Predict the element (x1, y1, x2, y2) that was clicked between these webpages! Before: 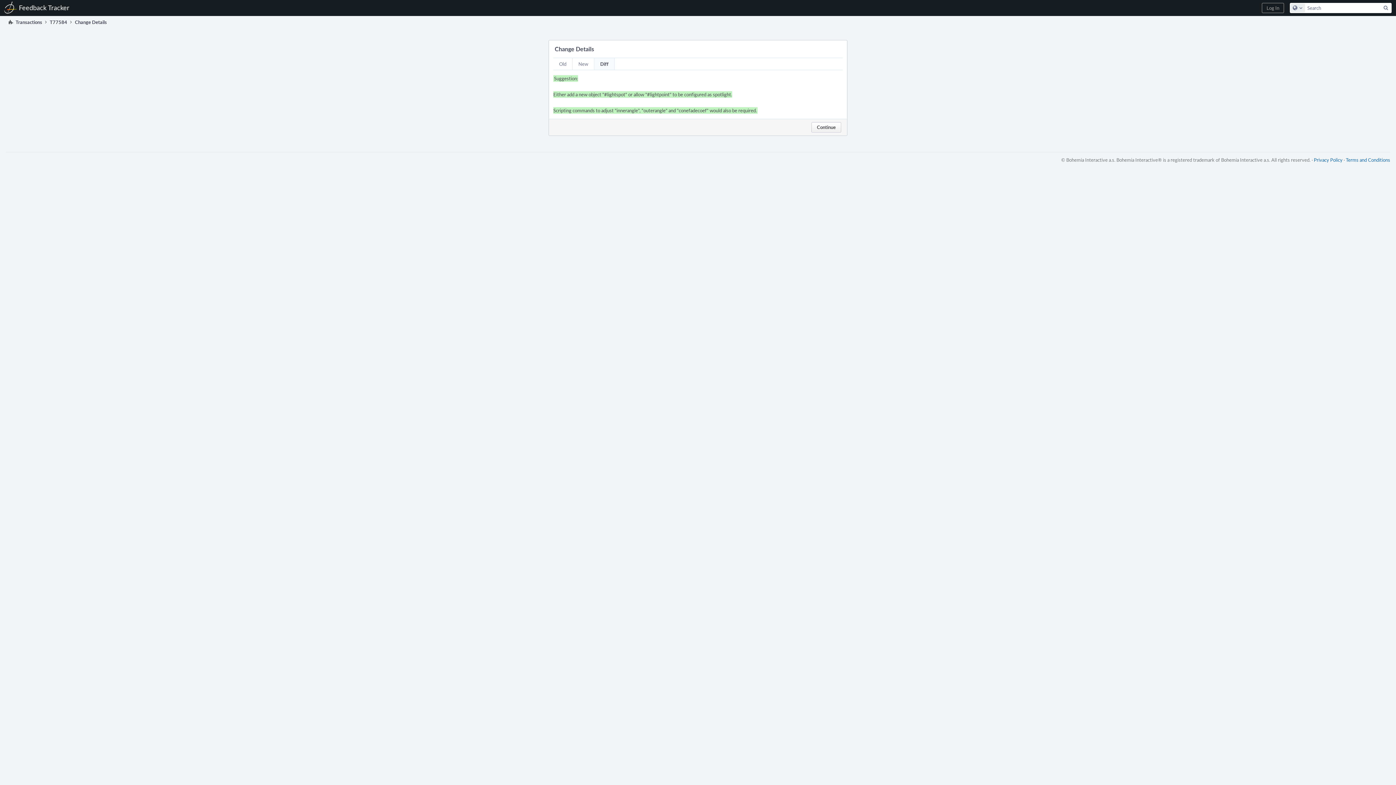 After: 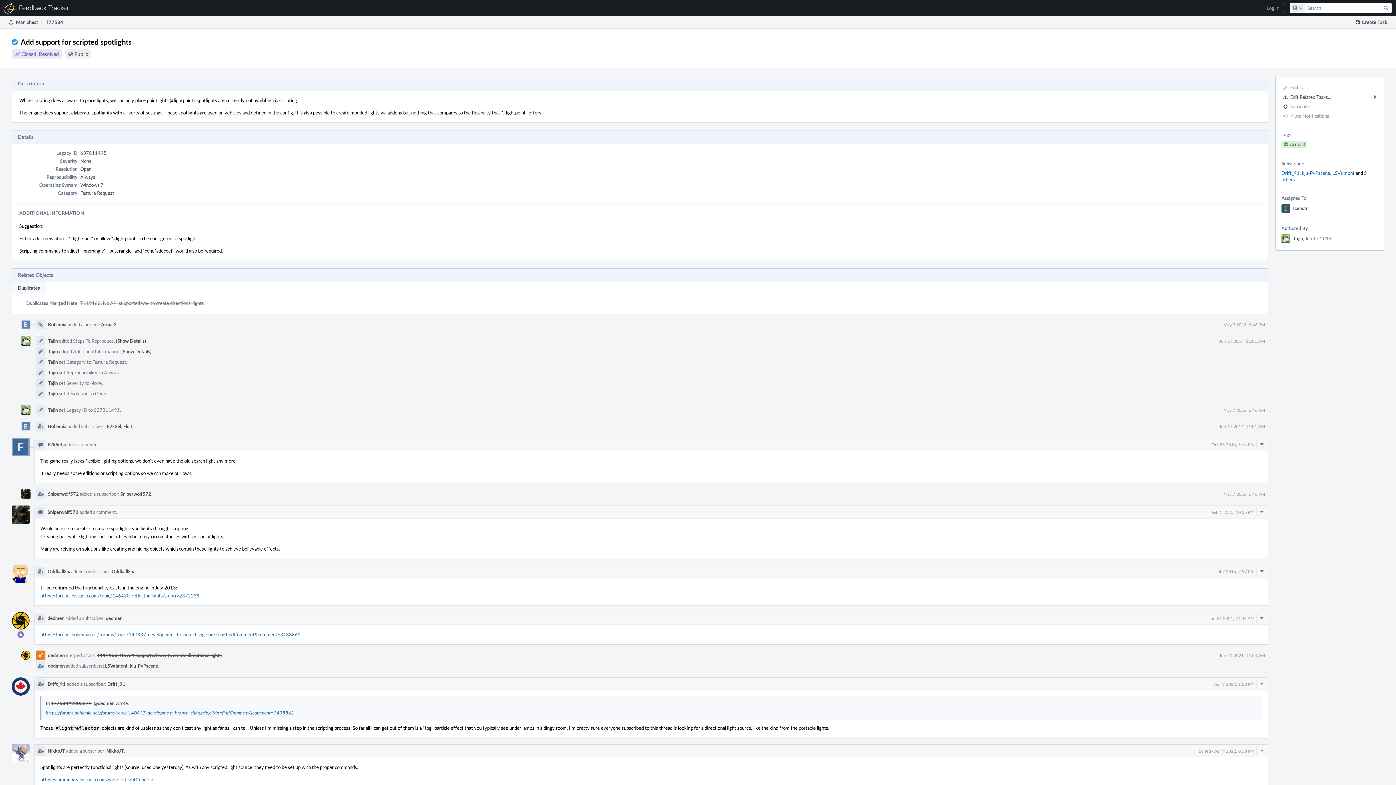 Action: bbox: (49, 16, 67, 28) label: T77584